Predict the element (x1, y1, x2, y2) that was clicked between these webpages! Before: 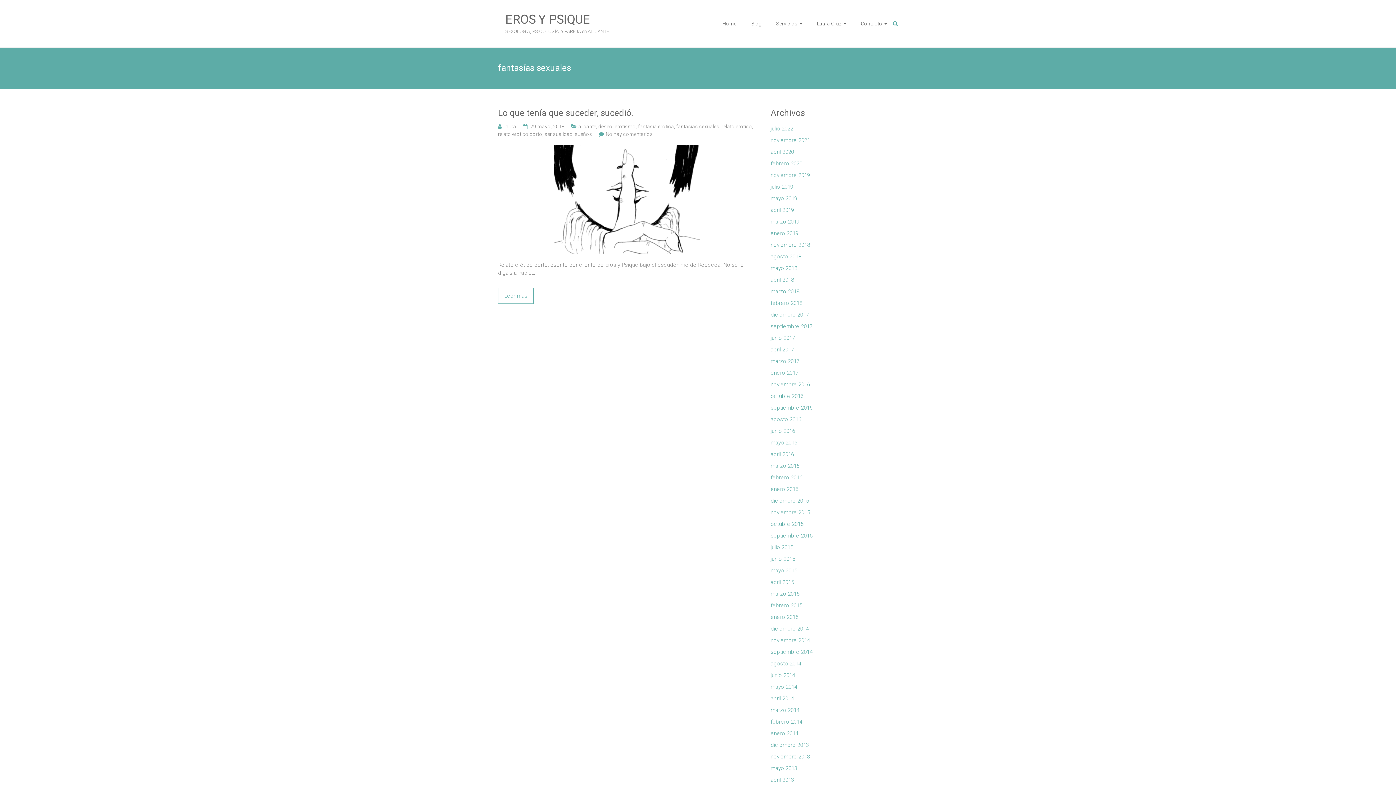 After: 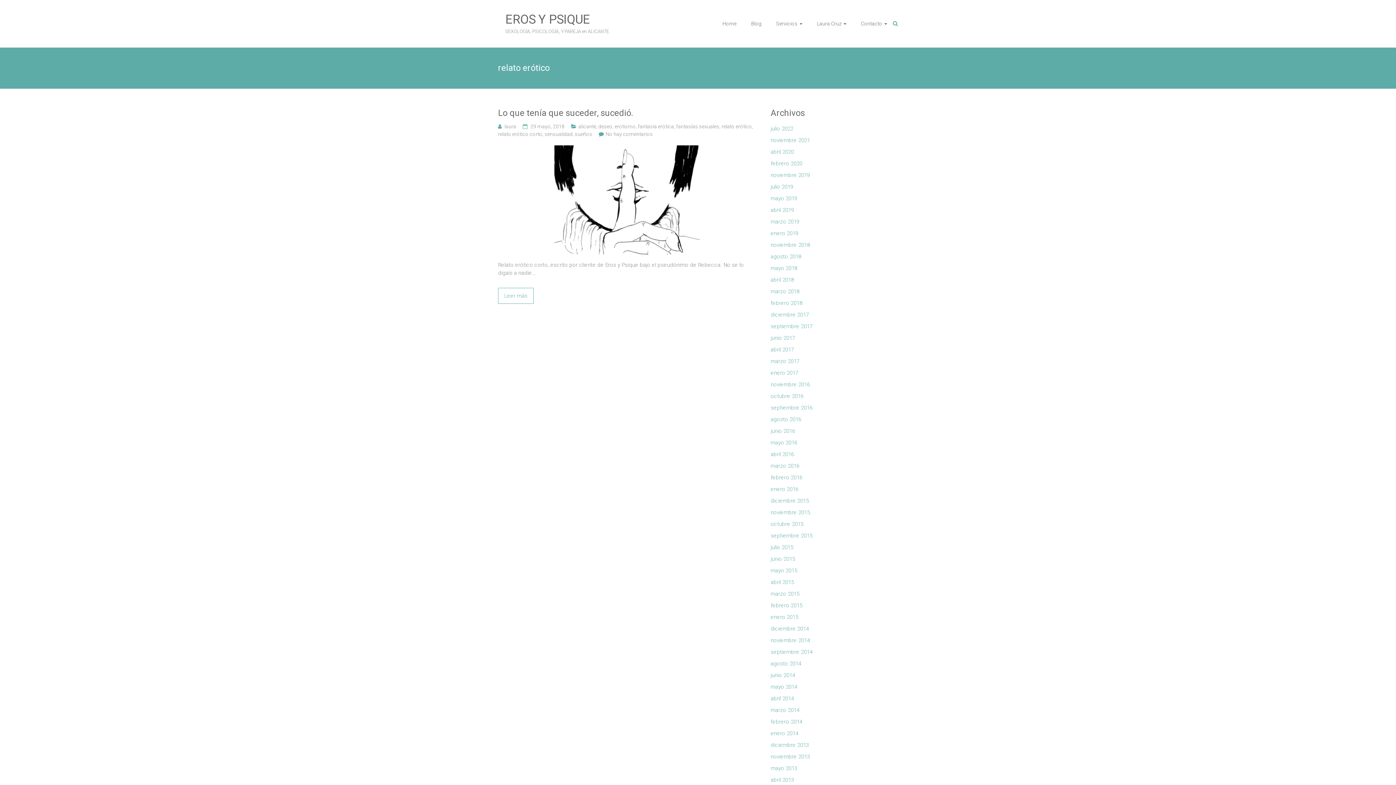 Action: bbox: (721, 123, 752, 129) label: relato erótico